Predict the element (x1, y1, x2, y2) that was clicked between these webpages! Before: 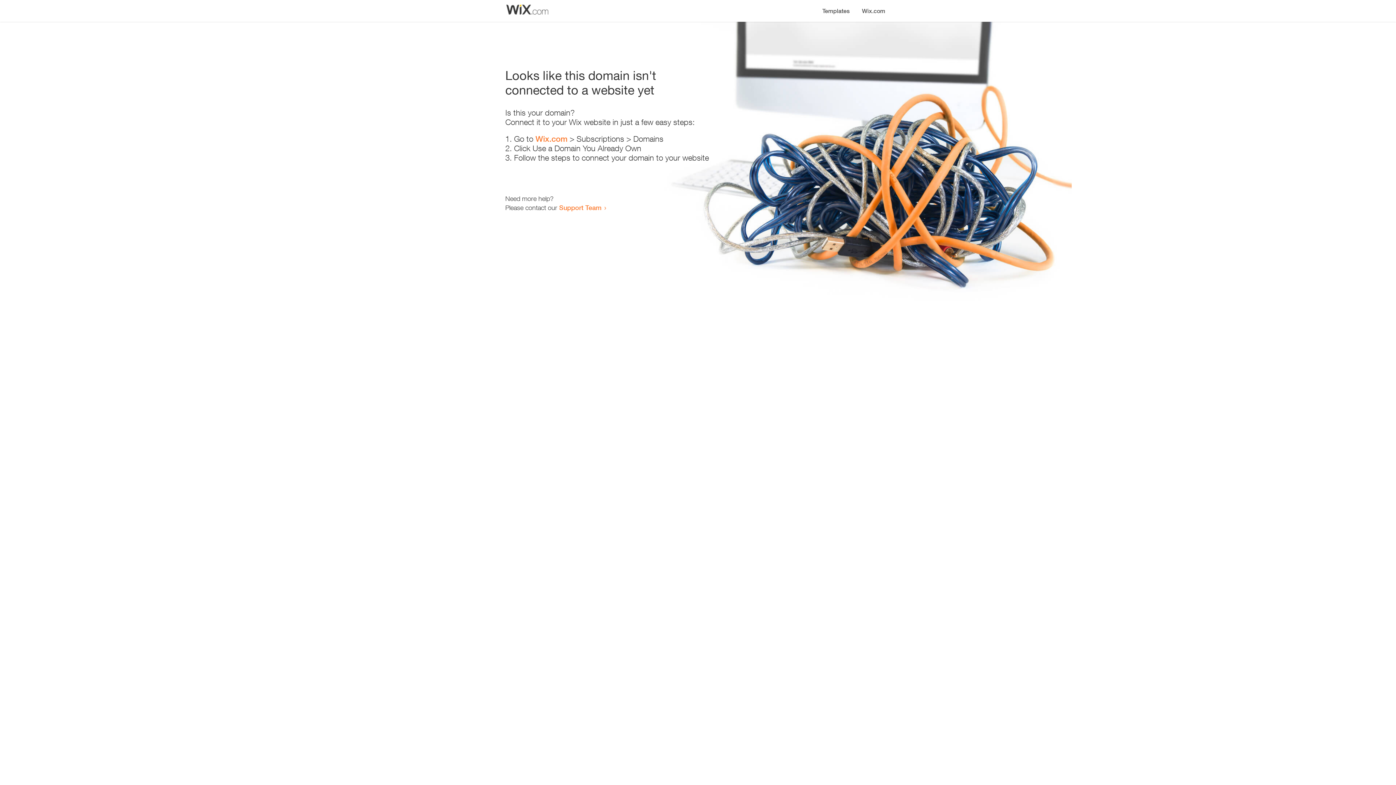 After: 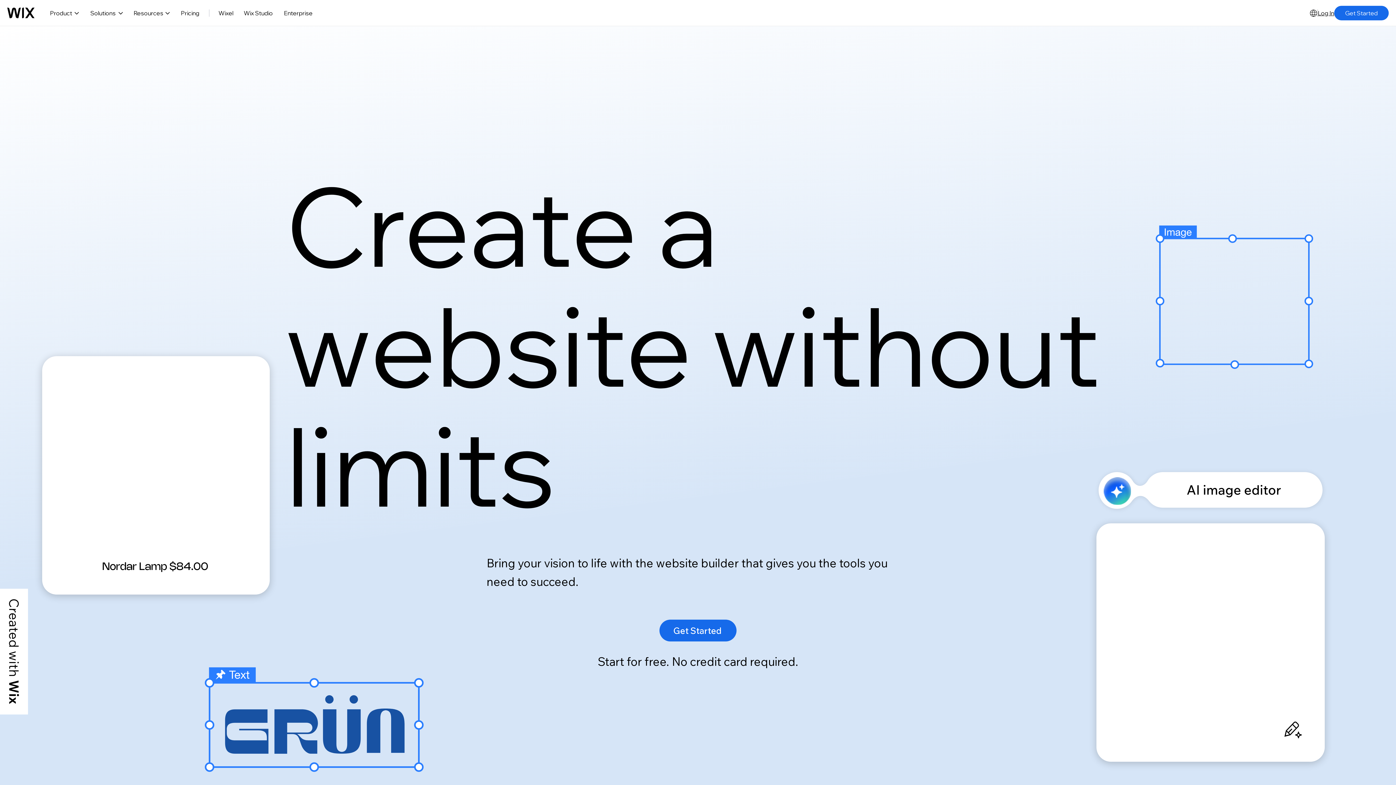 Action: label: Wix.com bbox: (535, 134, 567, 143)